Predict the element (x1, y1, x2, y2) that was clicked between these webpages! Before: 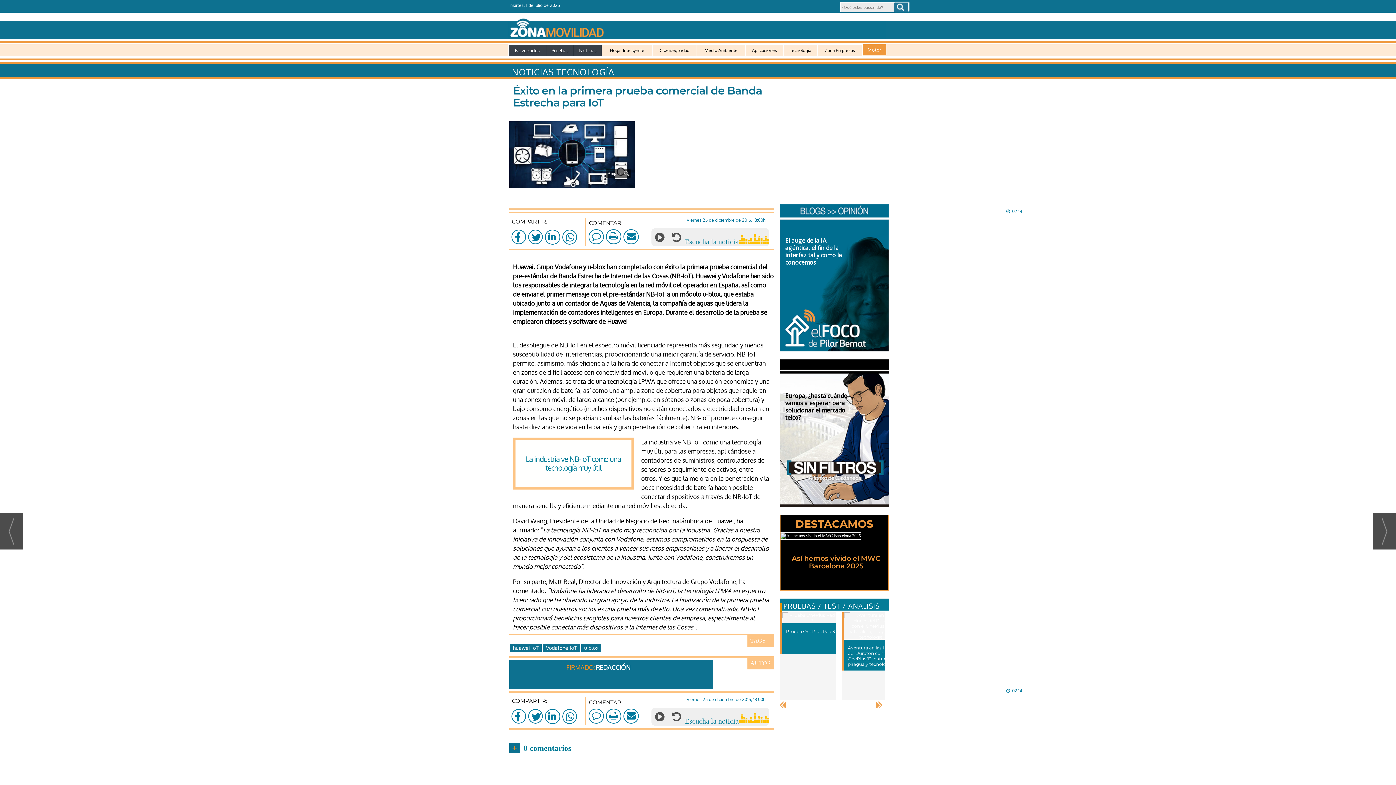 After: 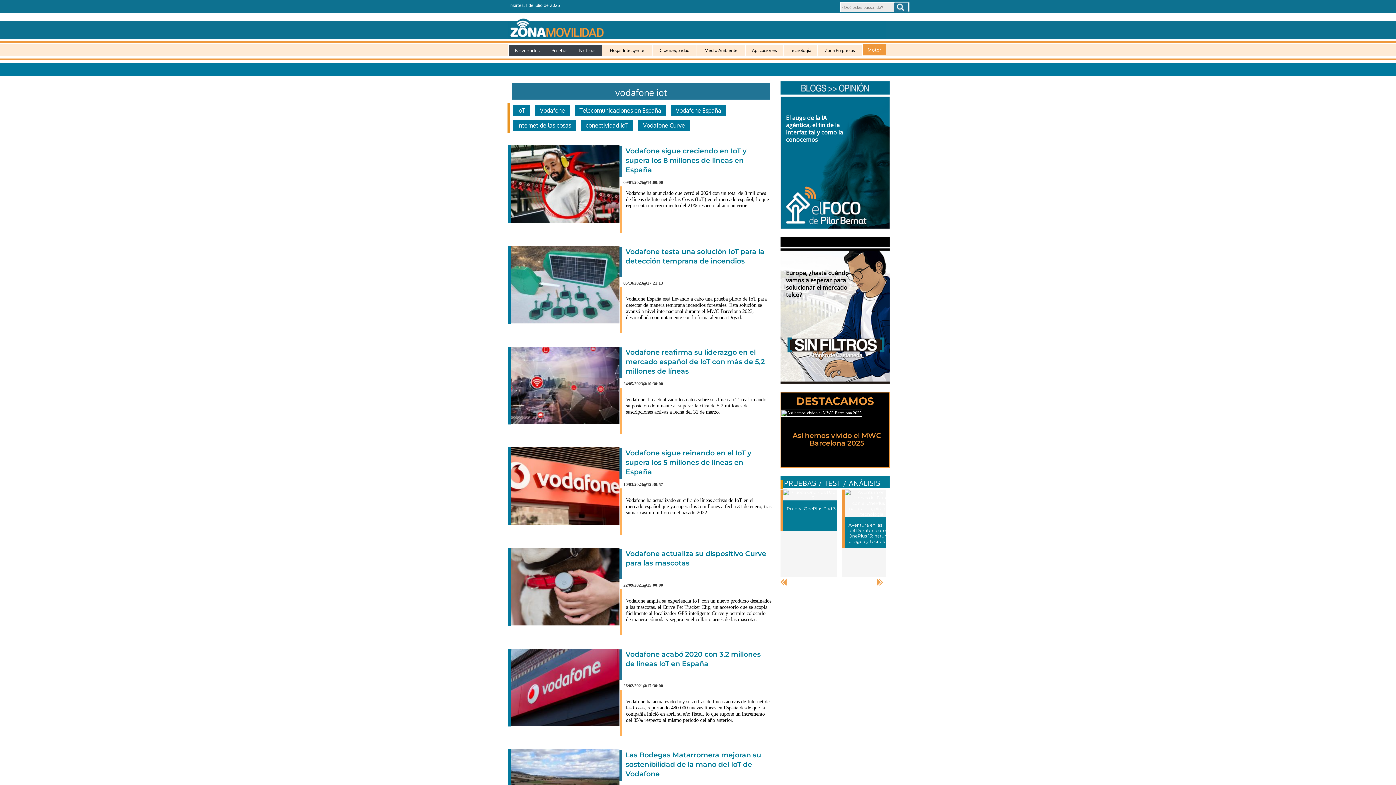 Action: label: Vodafone IoT bbox: (543, 644, 580, 652)